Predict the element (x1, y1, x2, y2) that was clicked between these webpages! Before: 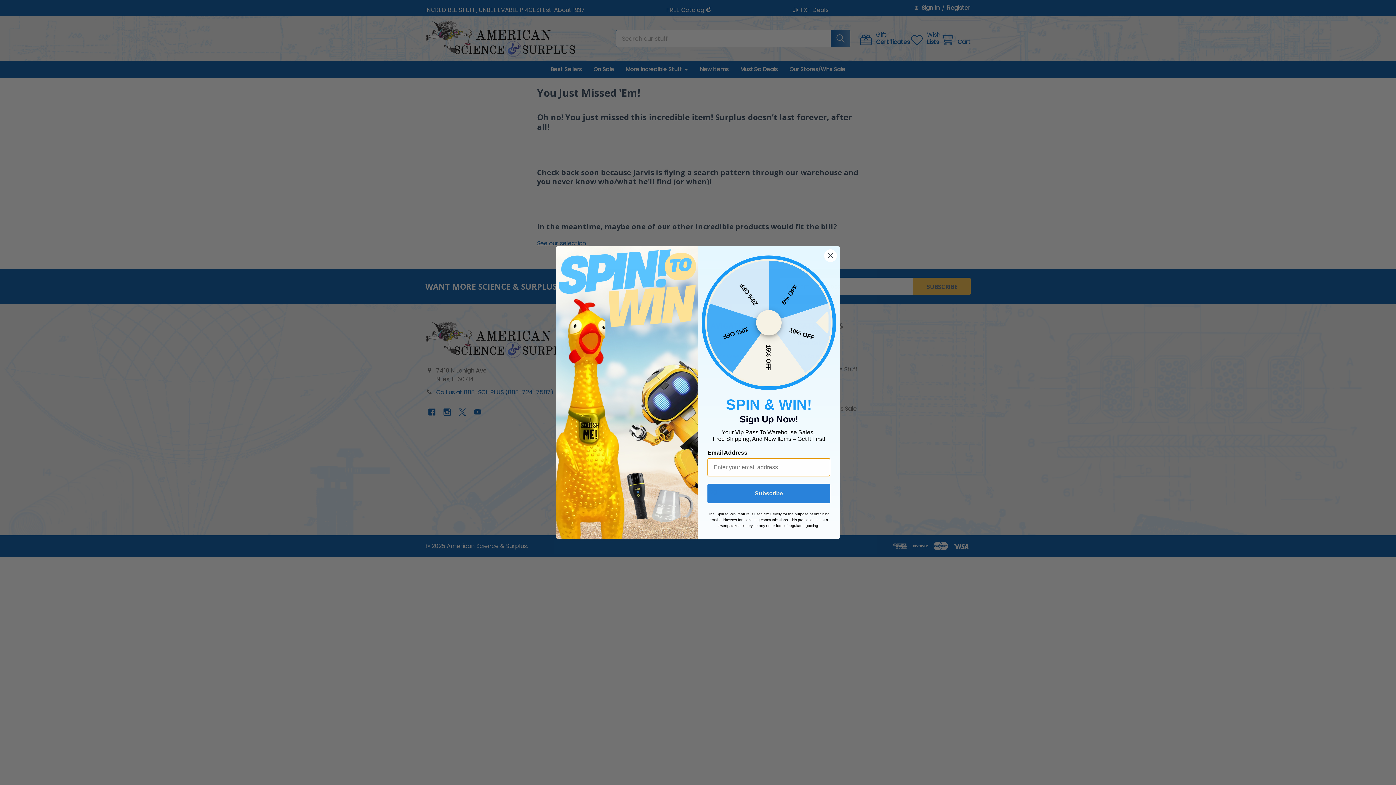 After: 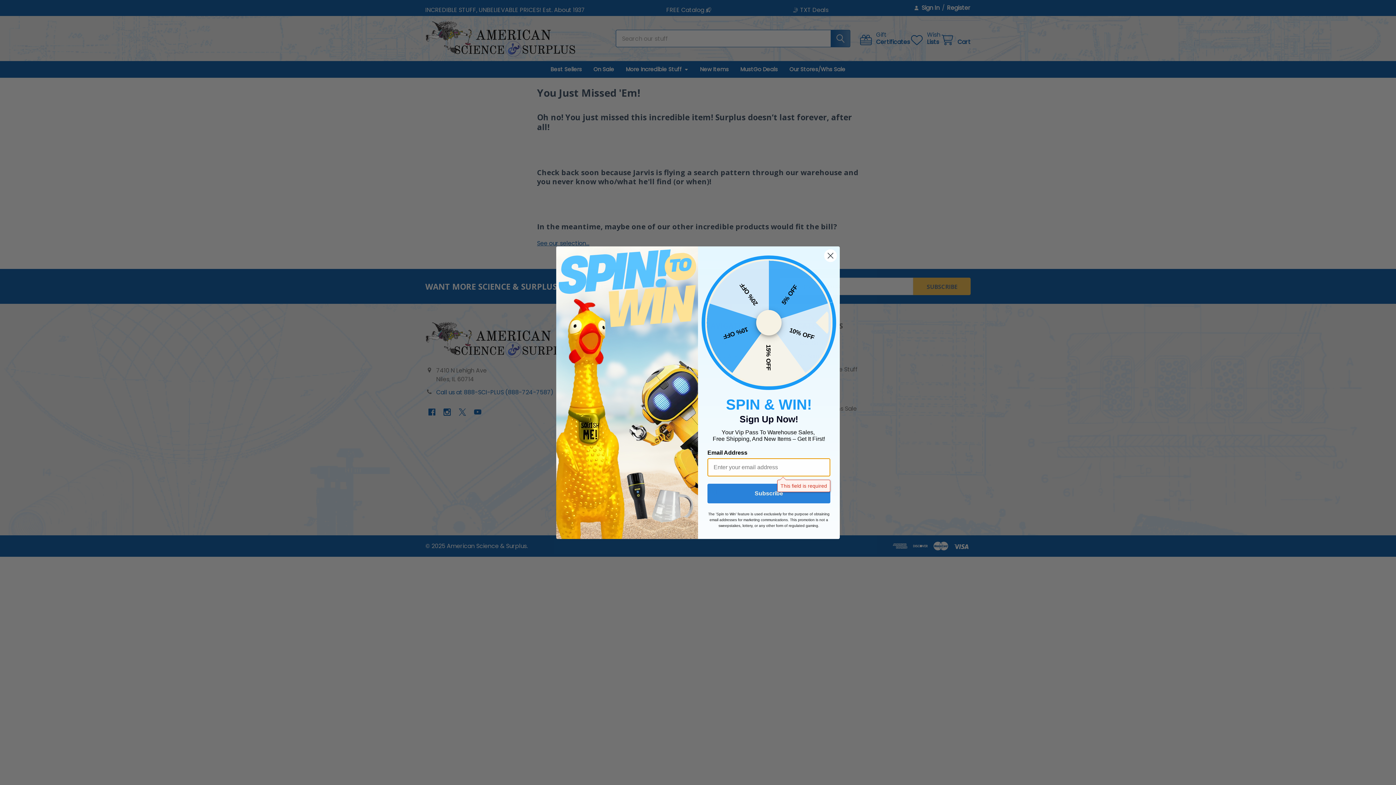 Action: bbox: (707, 483, 830, 503) label: Subscribe